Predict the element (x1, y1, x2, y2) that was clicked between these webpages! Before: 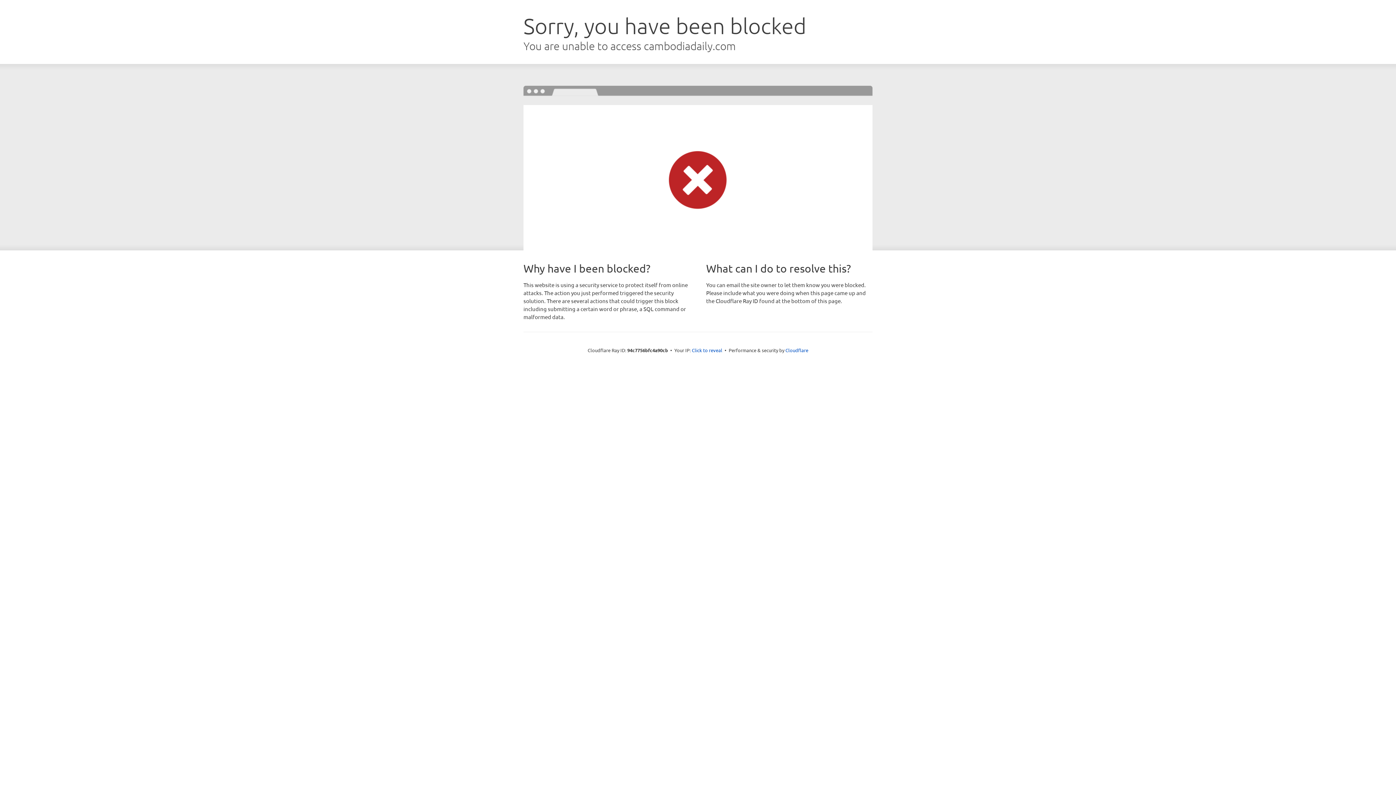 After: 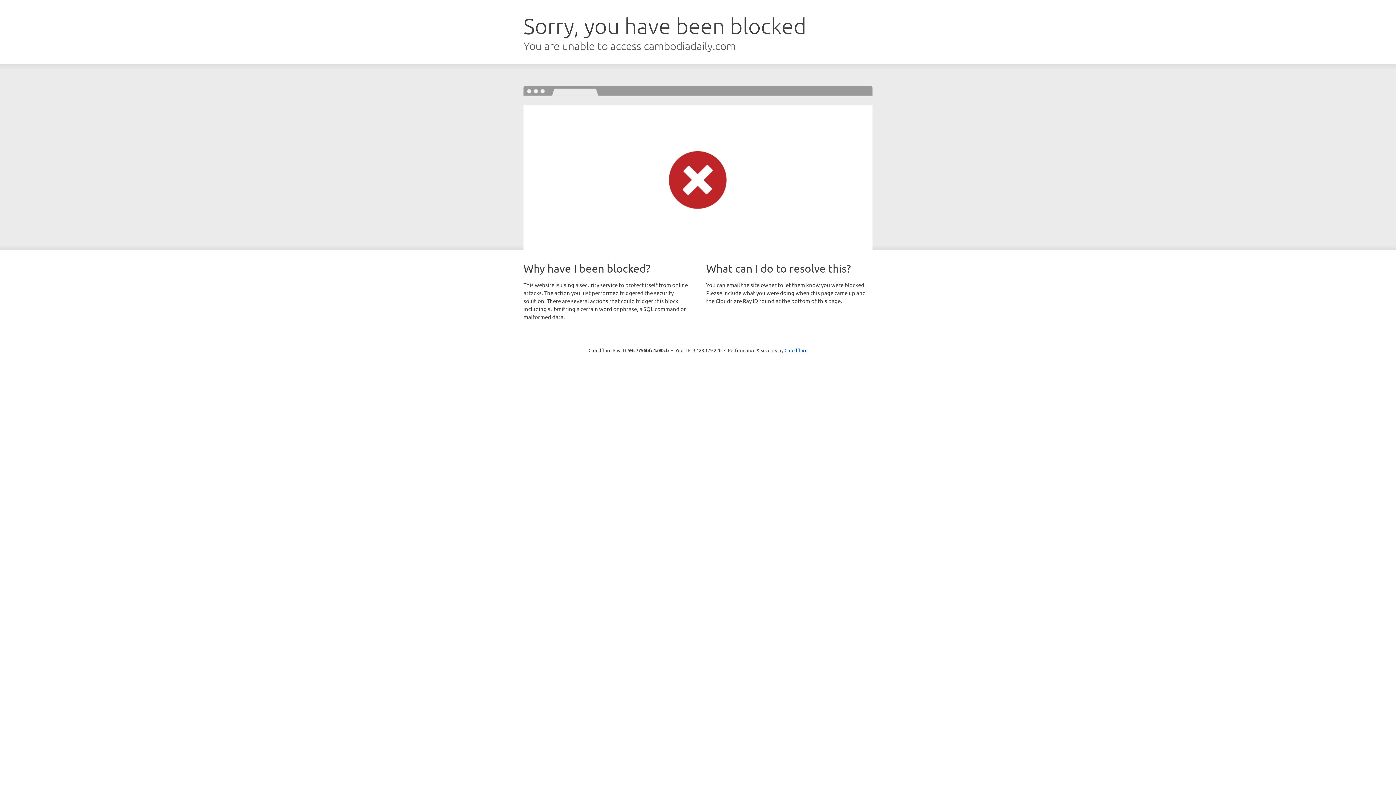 Action: label: Click to reveal bbox: (692, 346, 722, 353)